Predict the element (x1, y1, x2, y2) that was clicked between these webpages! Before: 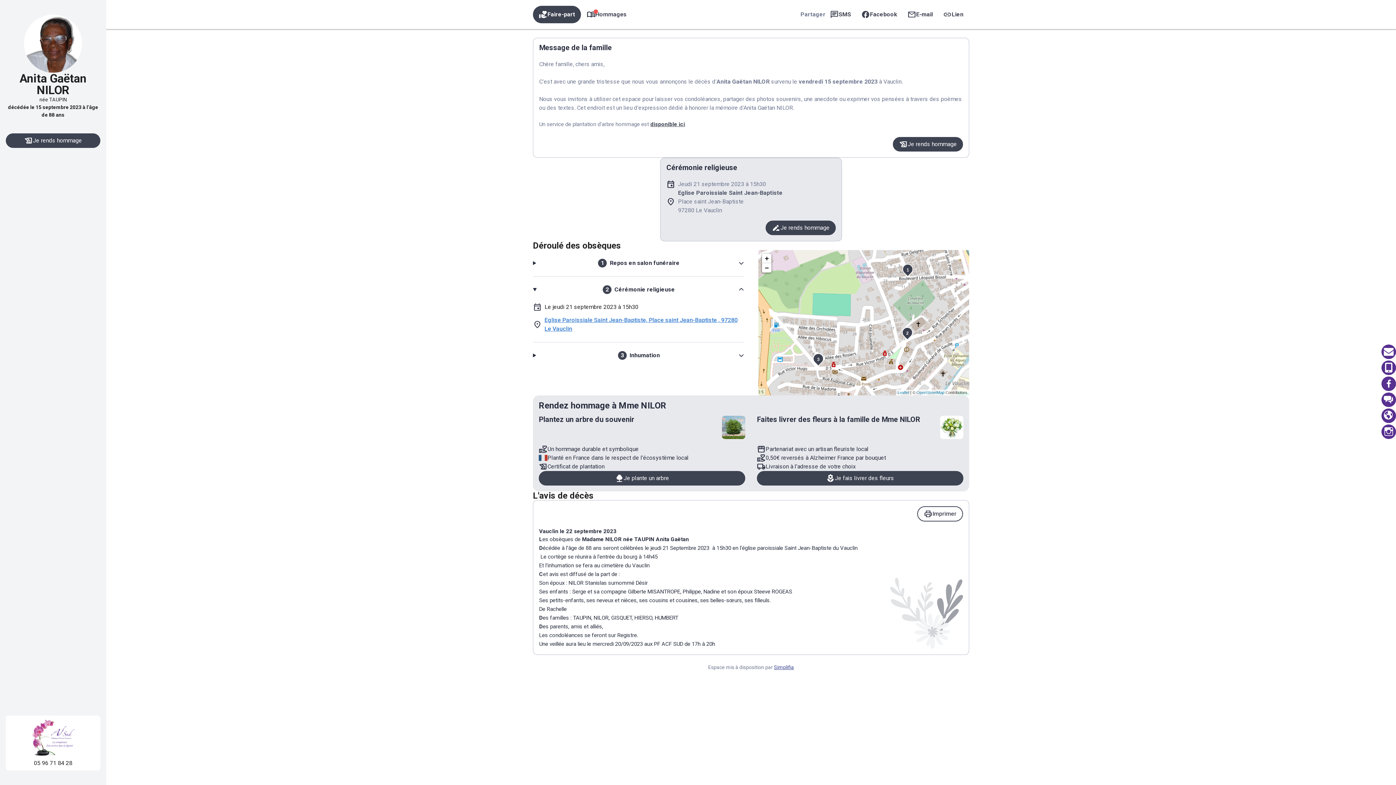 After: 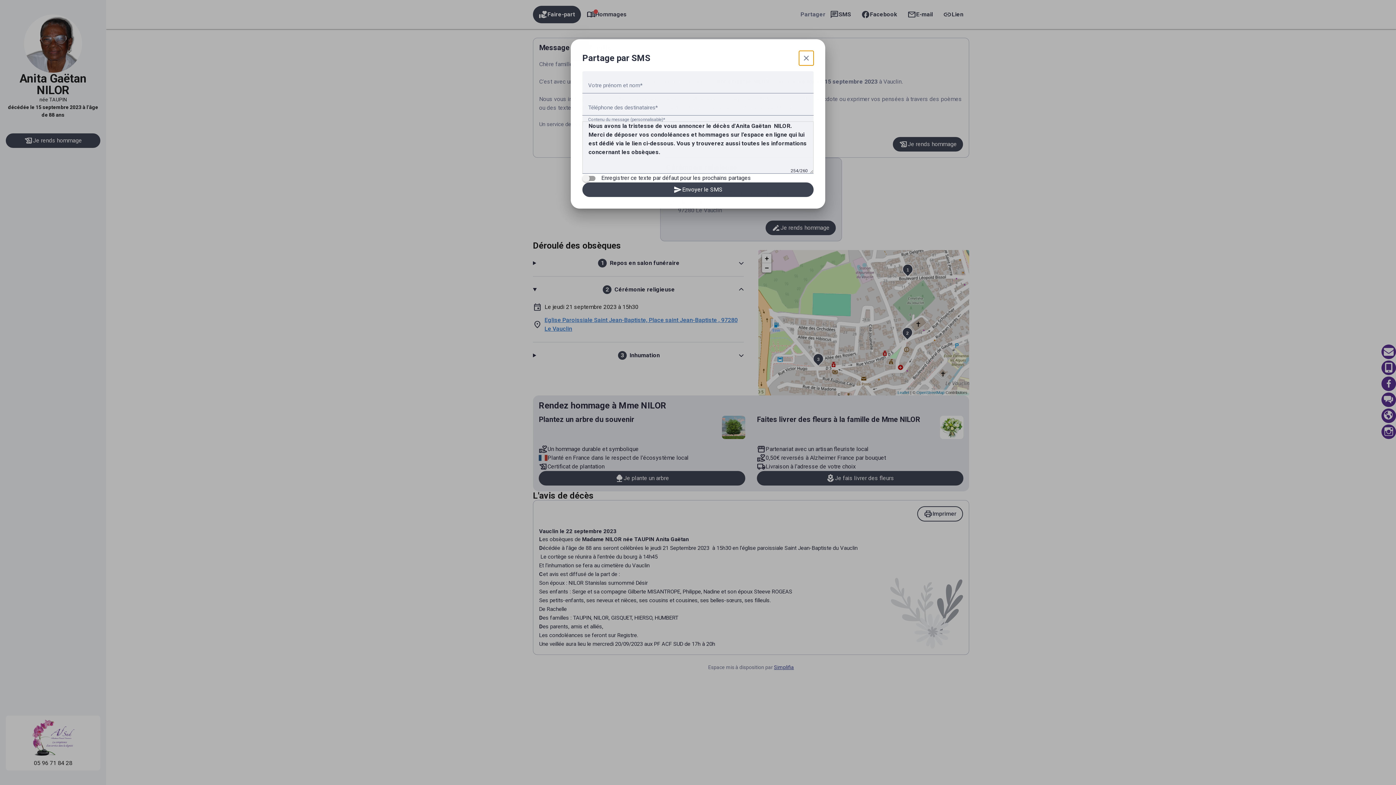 Action: bbox: (825, 6, 857, 22) label: SMS